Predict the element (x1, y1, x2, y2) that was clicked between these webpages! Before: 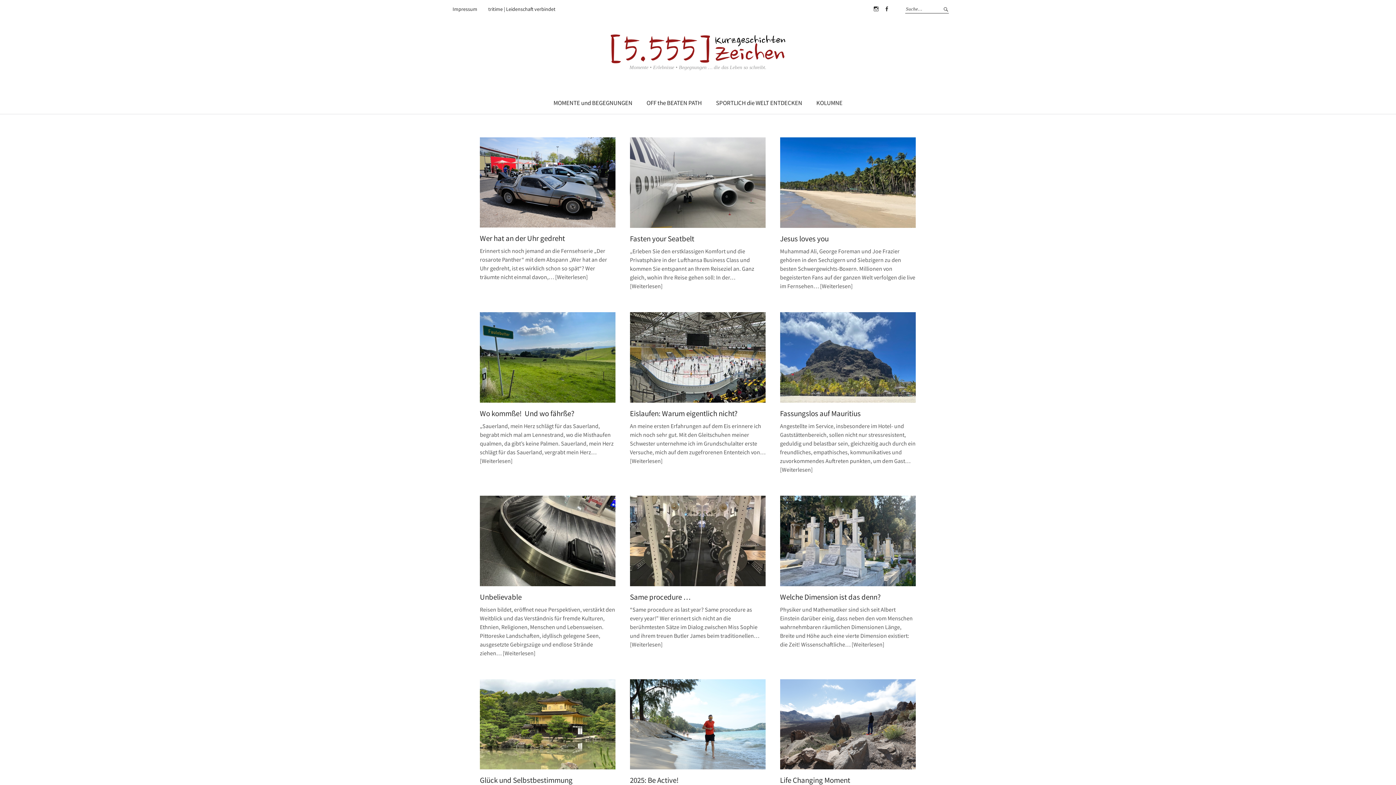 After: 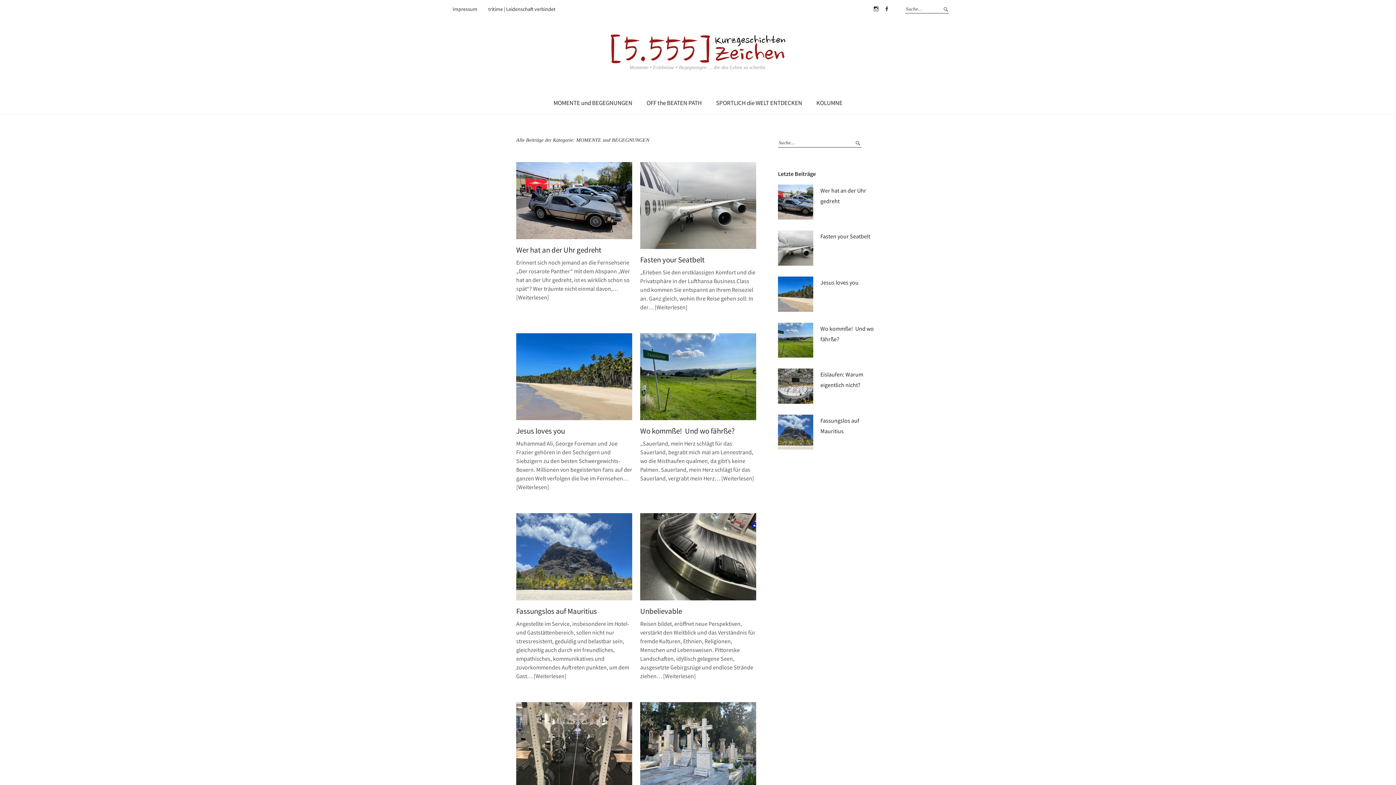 Action: label: MOMENTE und BEGEGNUNGEN bbox: (547, 92, 639, 113)